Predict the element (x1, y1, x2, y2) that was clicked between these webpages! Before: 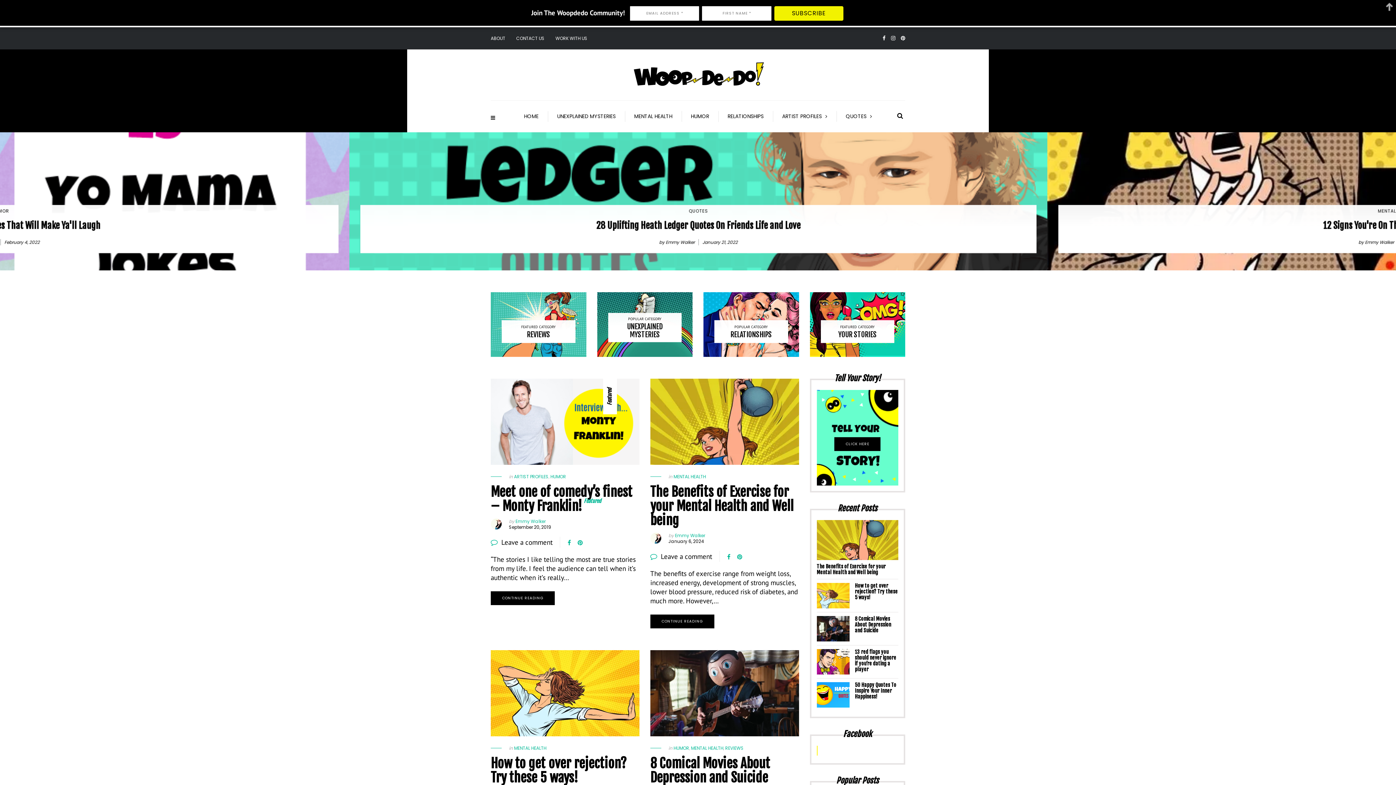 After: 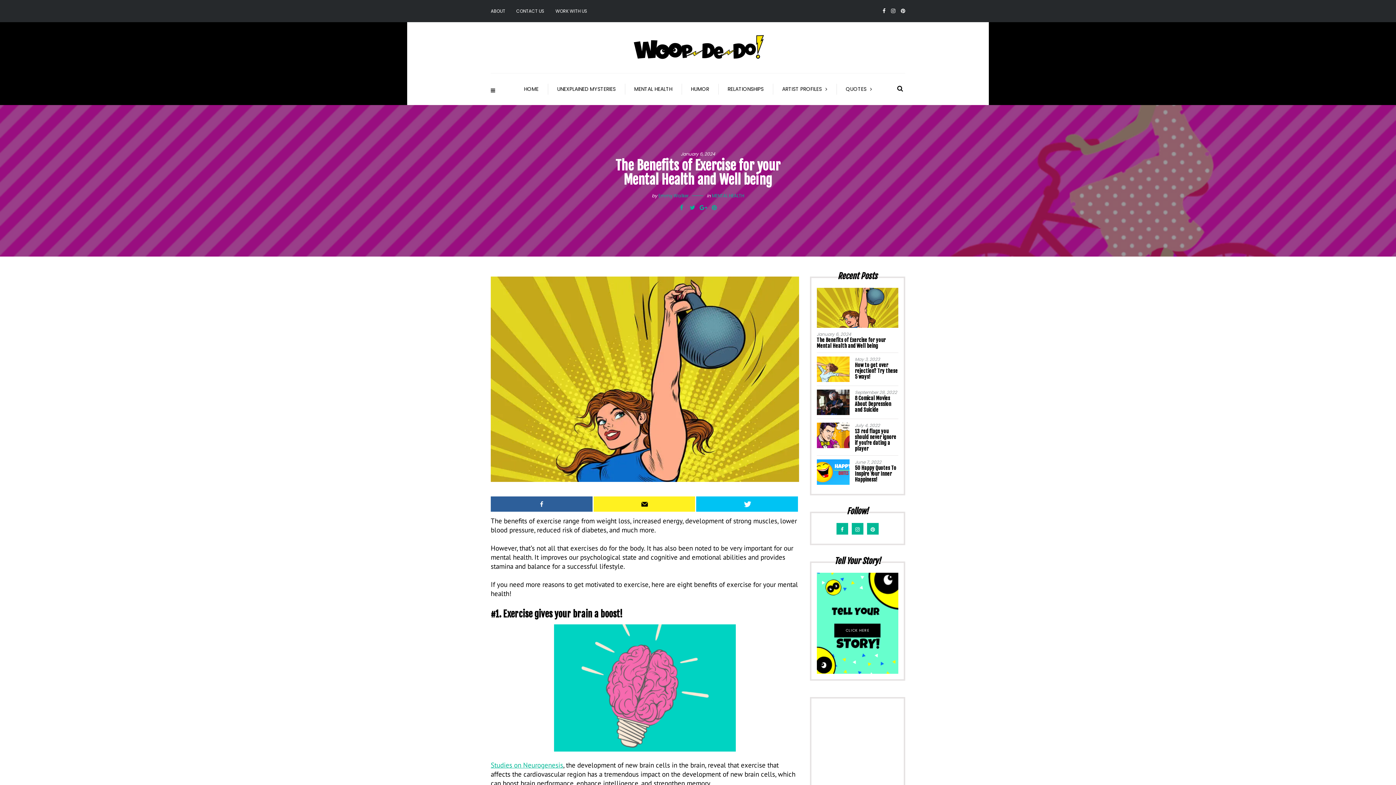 Action: bbox: (816, 563, 886, 575) label: The Benefits of Exercise for your Mental Health and Well being